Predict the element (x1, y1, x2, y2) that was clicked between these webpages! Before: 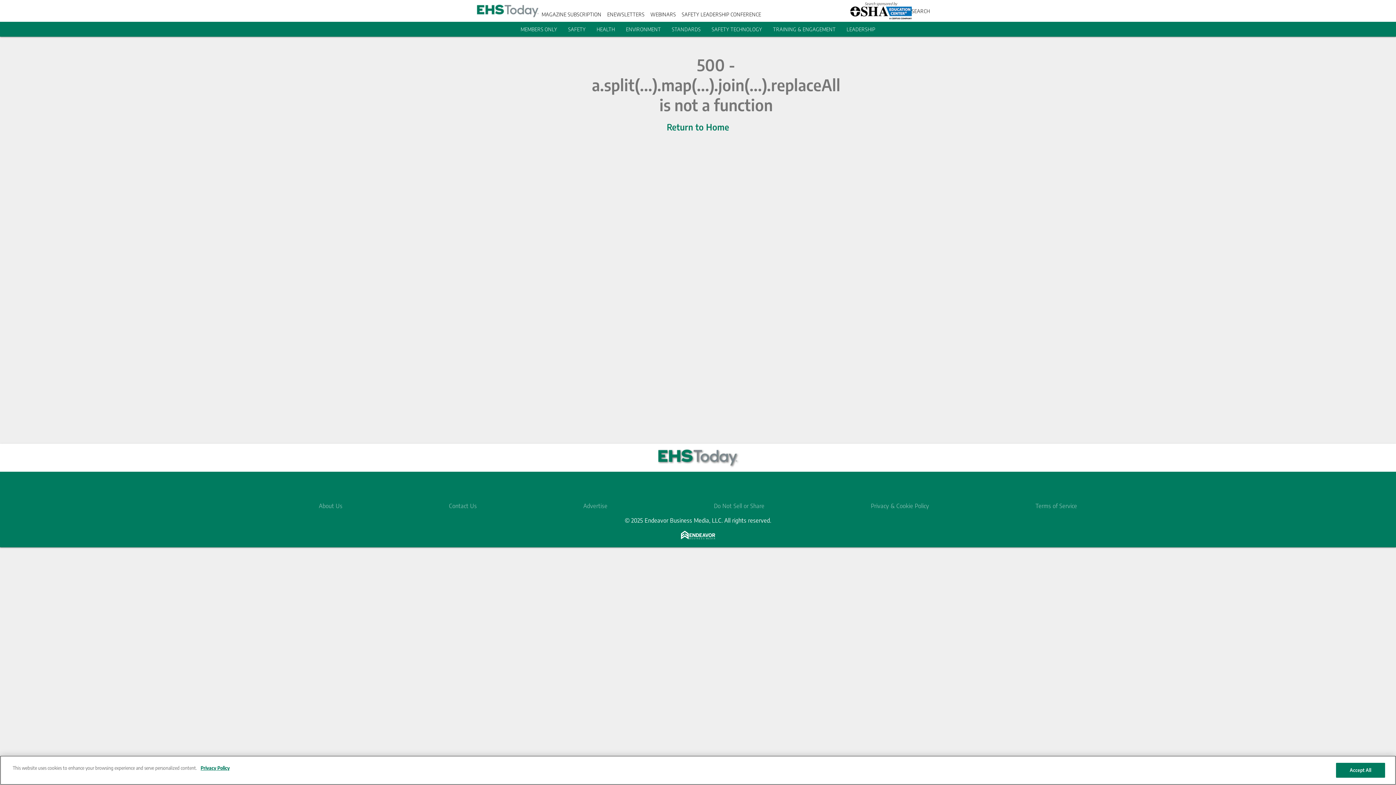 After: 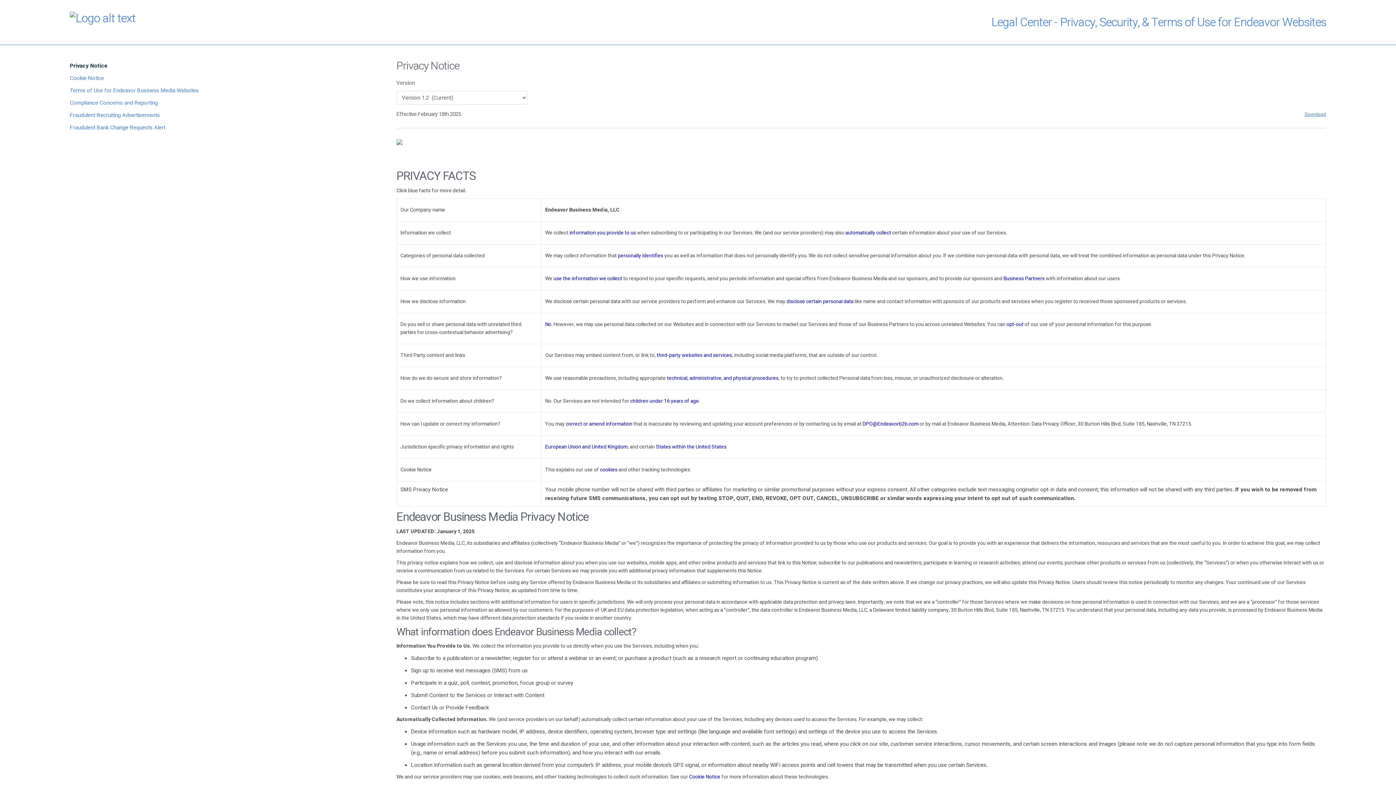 Action: bbox: (198, 765, 229, 772) label: More information about your privacy, opens in a new tab